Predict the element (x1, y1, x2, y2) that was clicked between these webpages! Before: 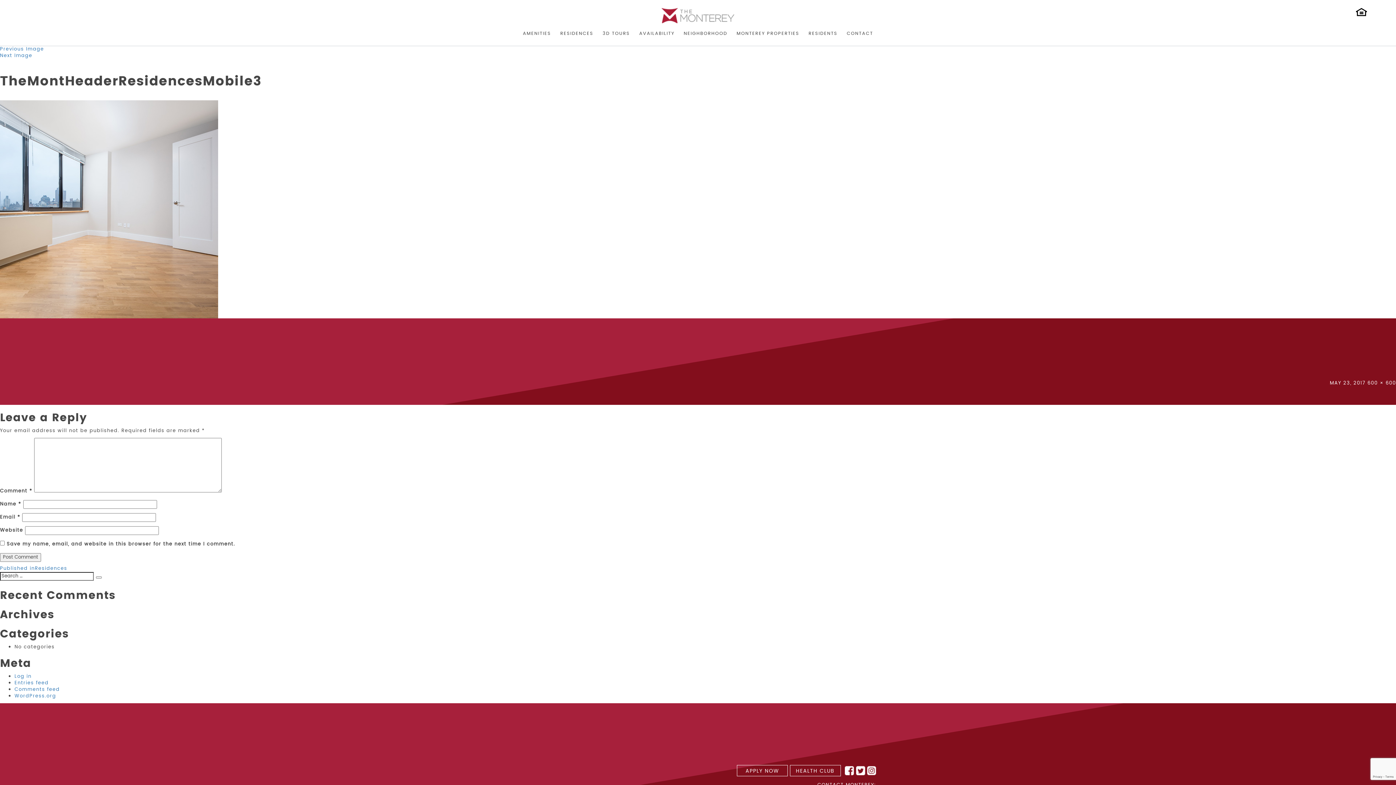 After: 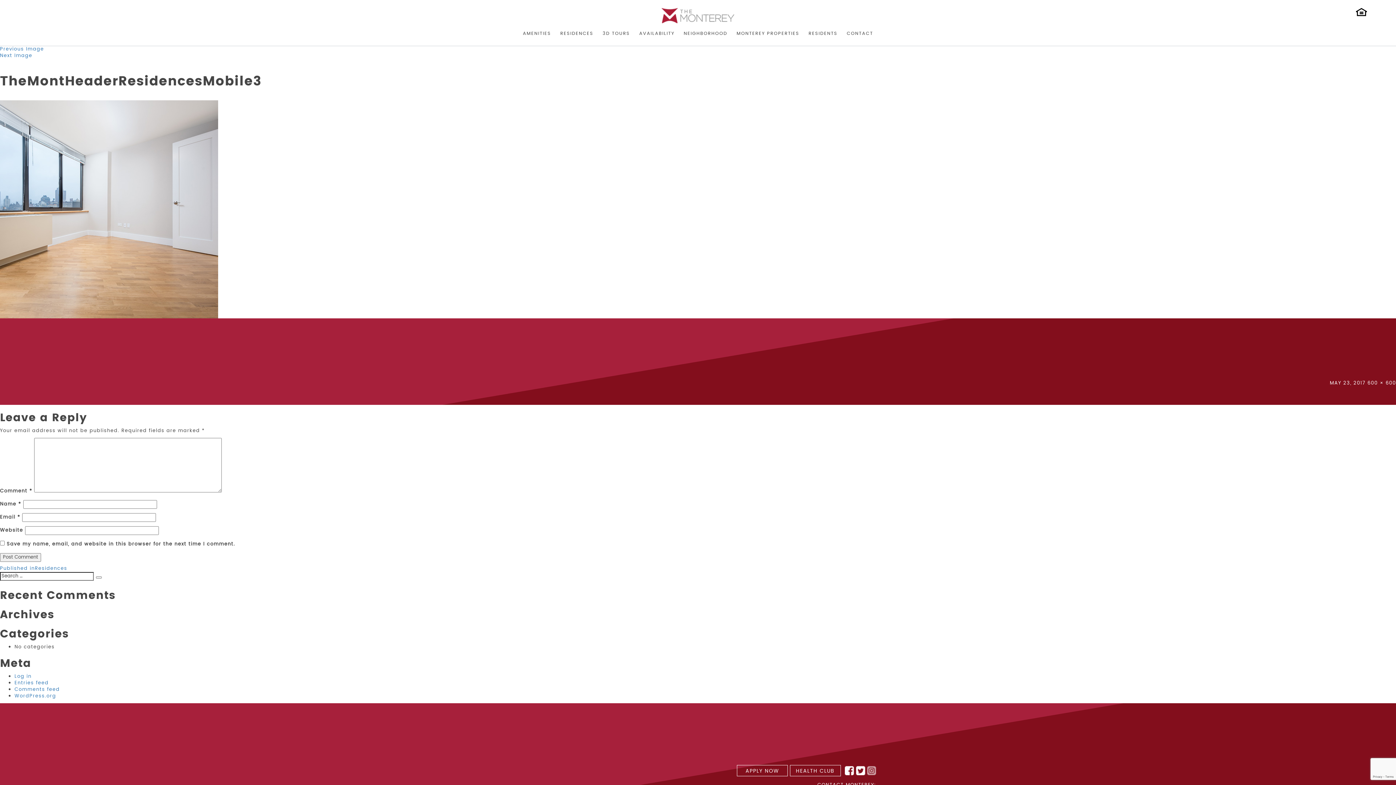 Action: bbox: (867, 765, 876, 776)